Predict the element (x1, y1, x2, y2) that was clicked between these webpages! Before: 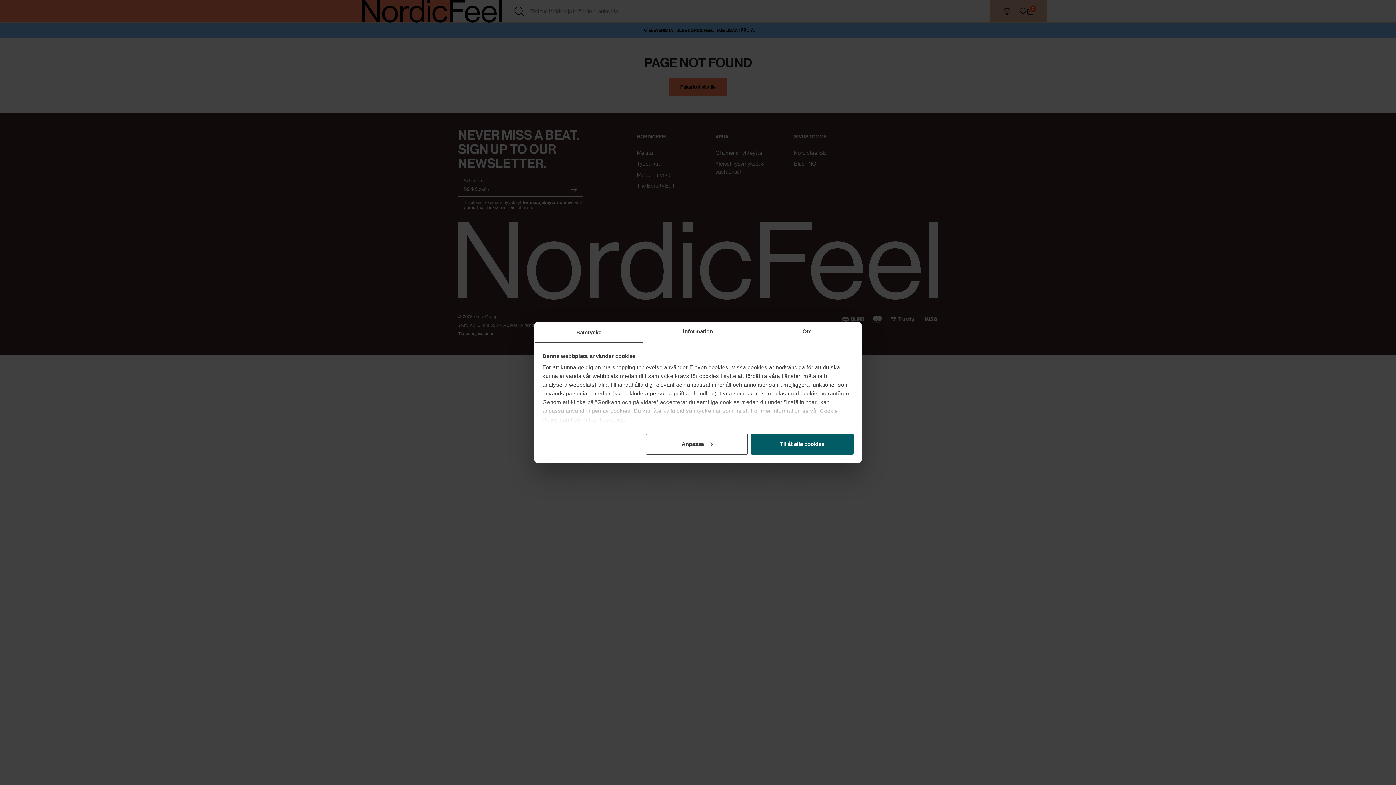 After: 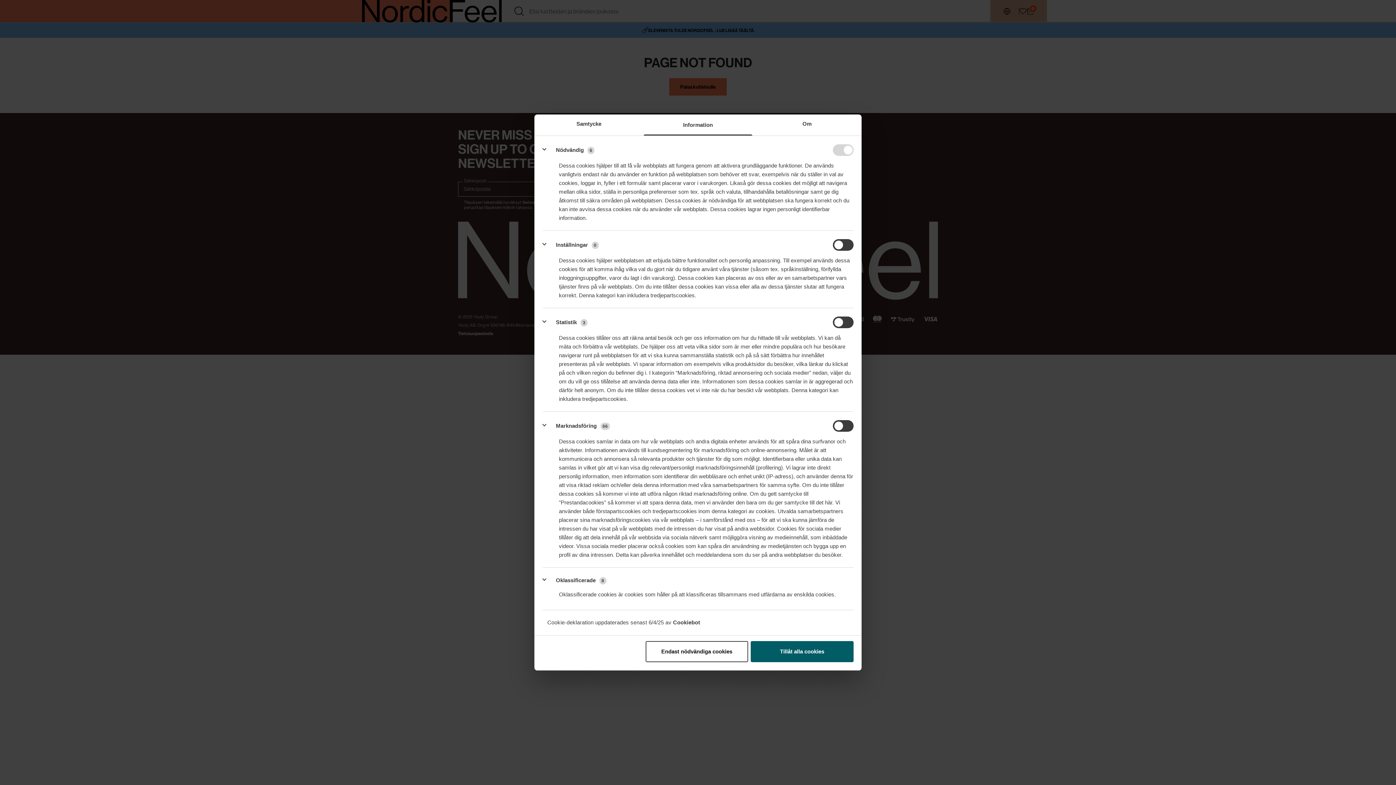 Action: bbox: (643, 322, 752, 343) label: Information